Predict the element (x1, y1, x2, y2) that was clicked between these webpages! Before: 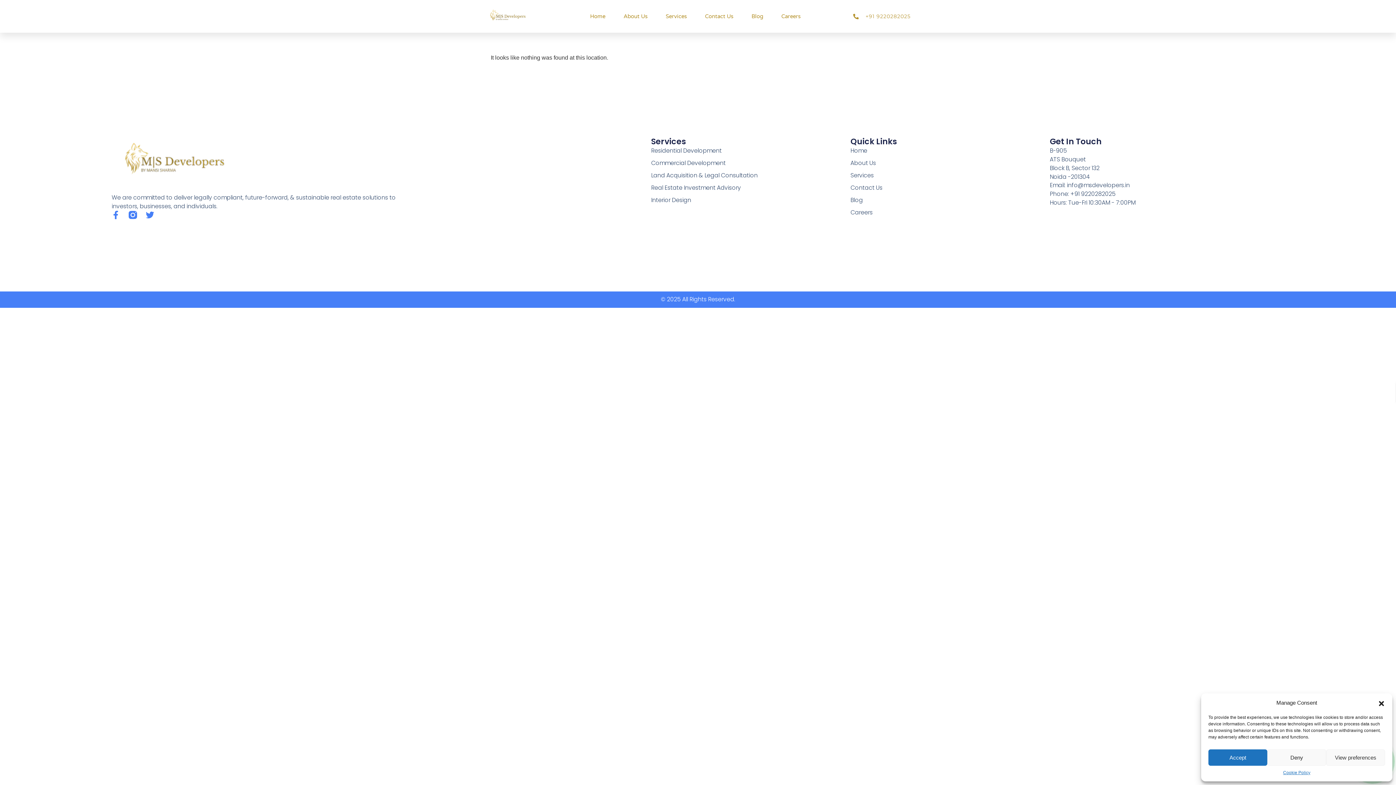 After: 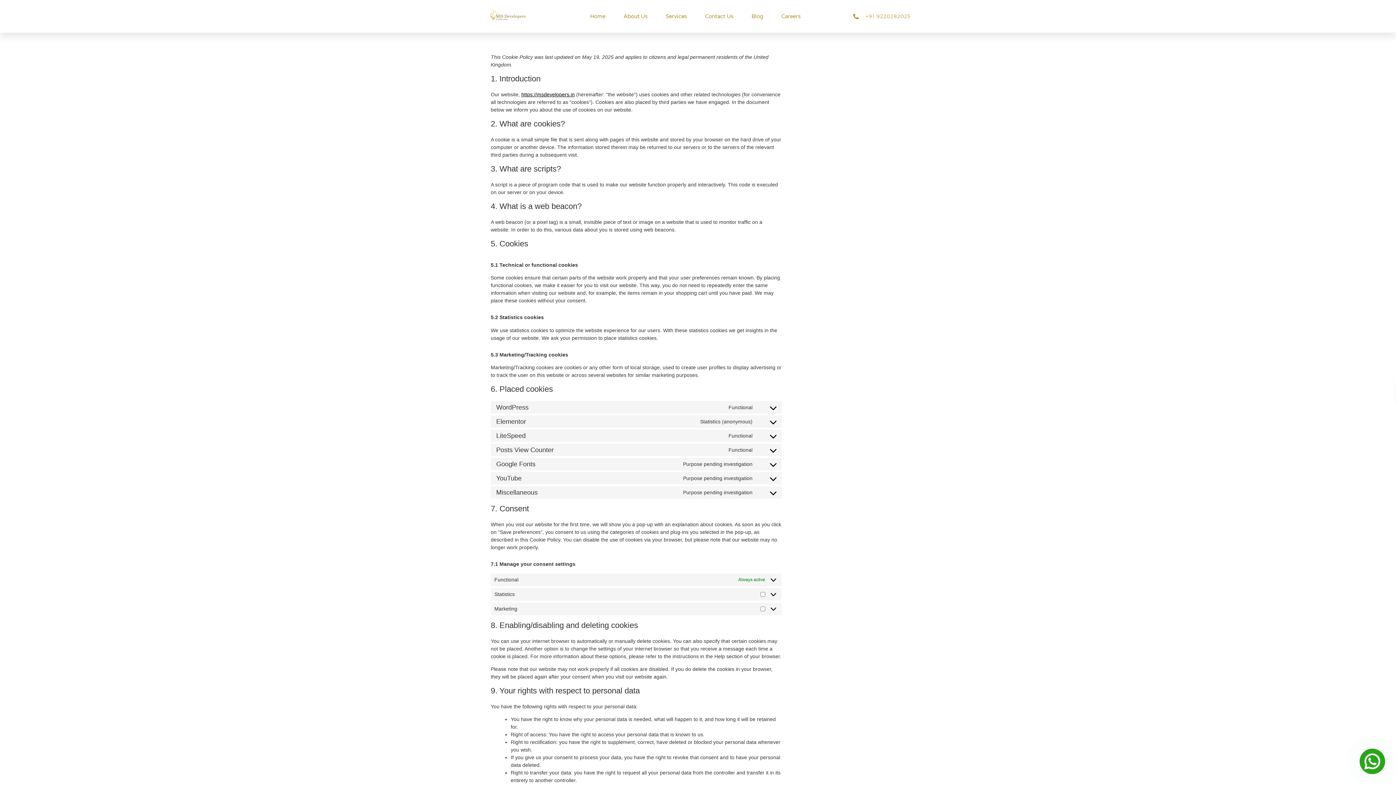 Action: label: Cookie Policy bbox: (1283, 769, 1310, 776)